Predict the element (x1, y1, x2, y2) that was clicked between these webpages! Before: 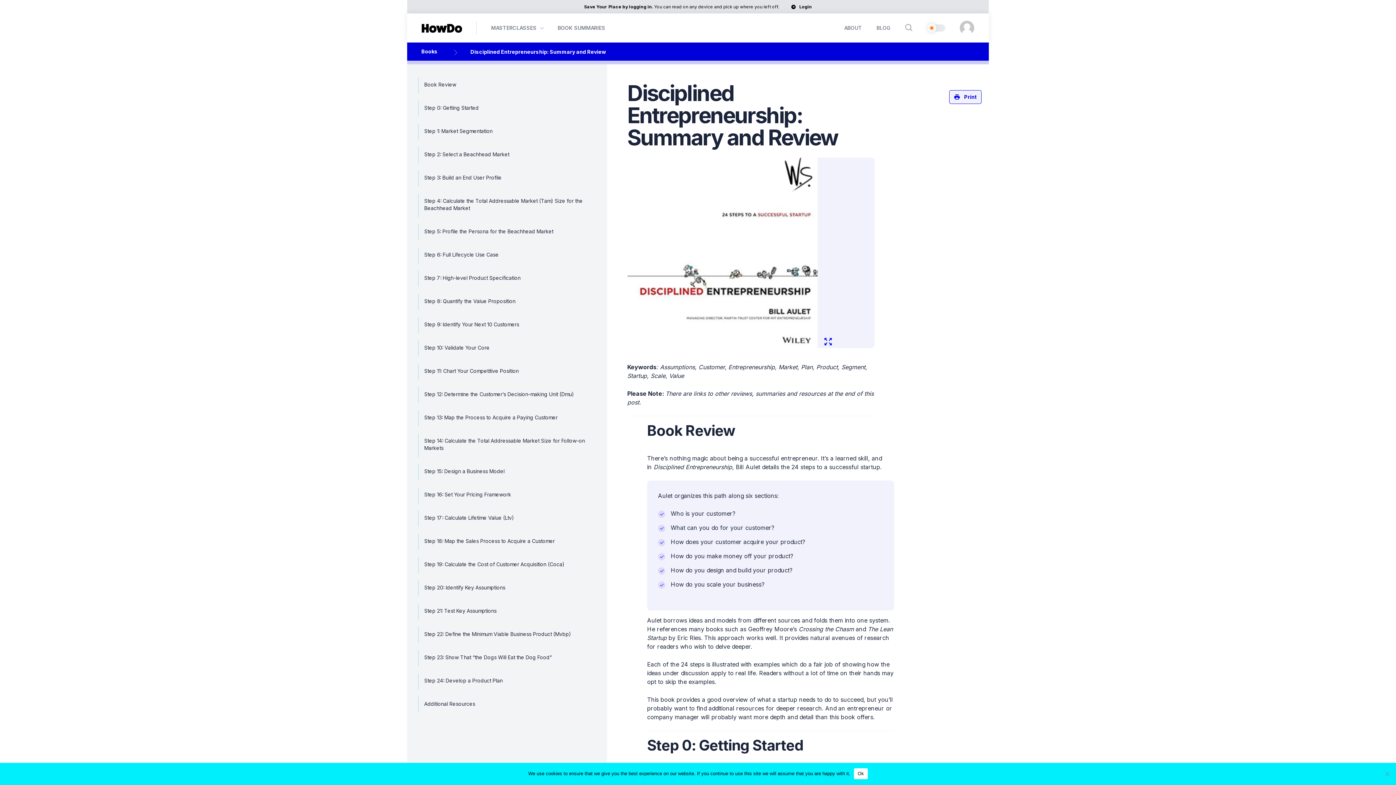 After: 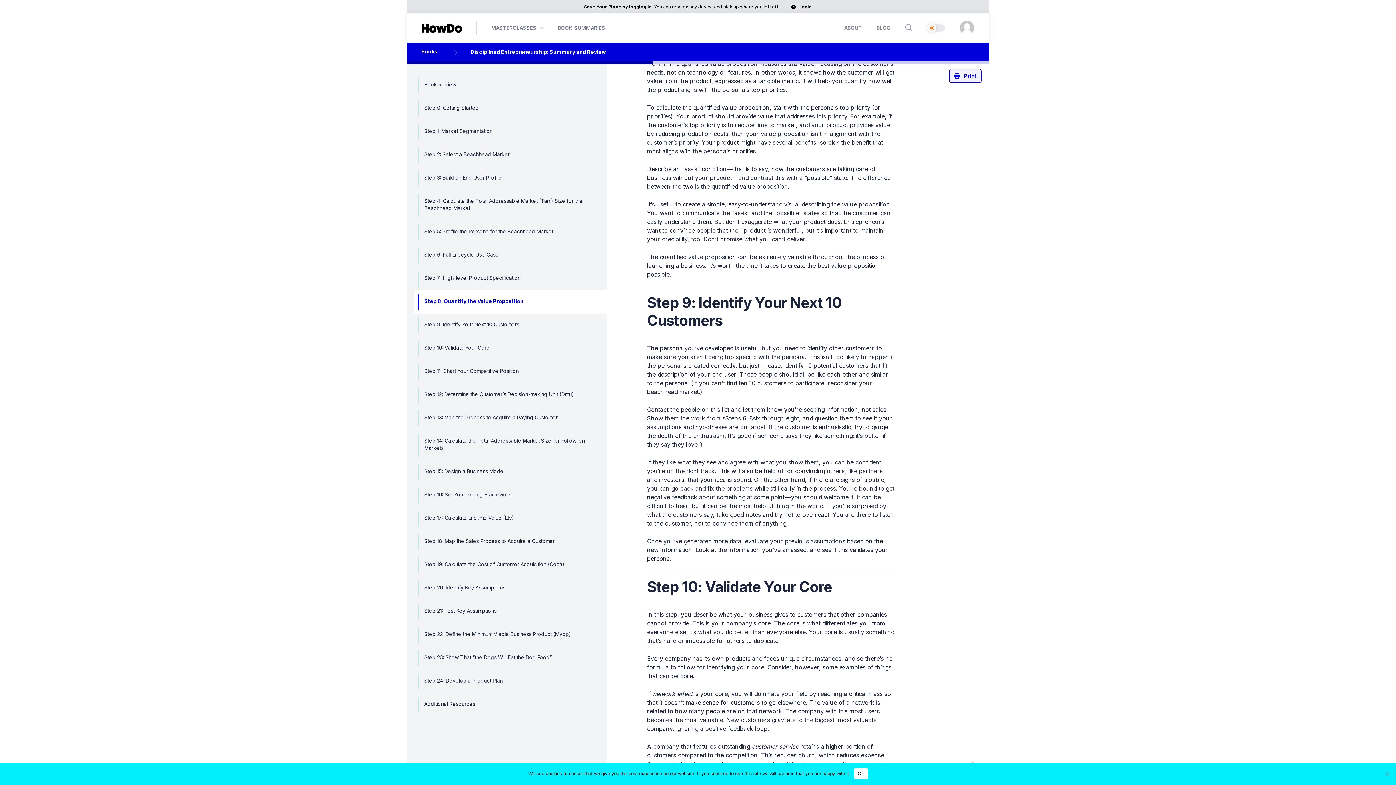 Action: bbox: (421, 297, 530, 305) label: Step 8: Quantify the Value Proposition